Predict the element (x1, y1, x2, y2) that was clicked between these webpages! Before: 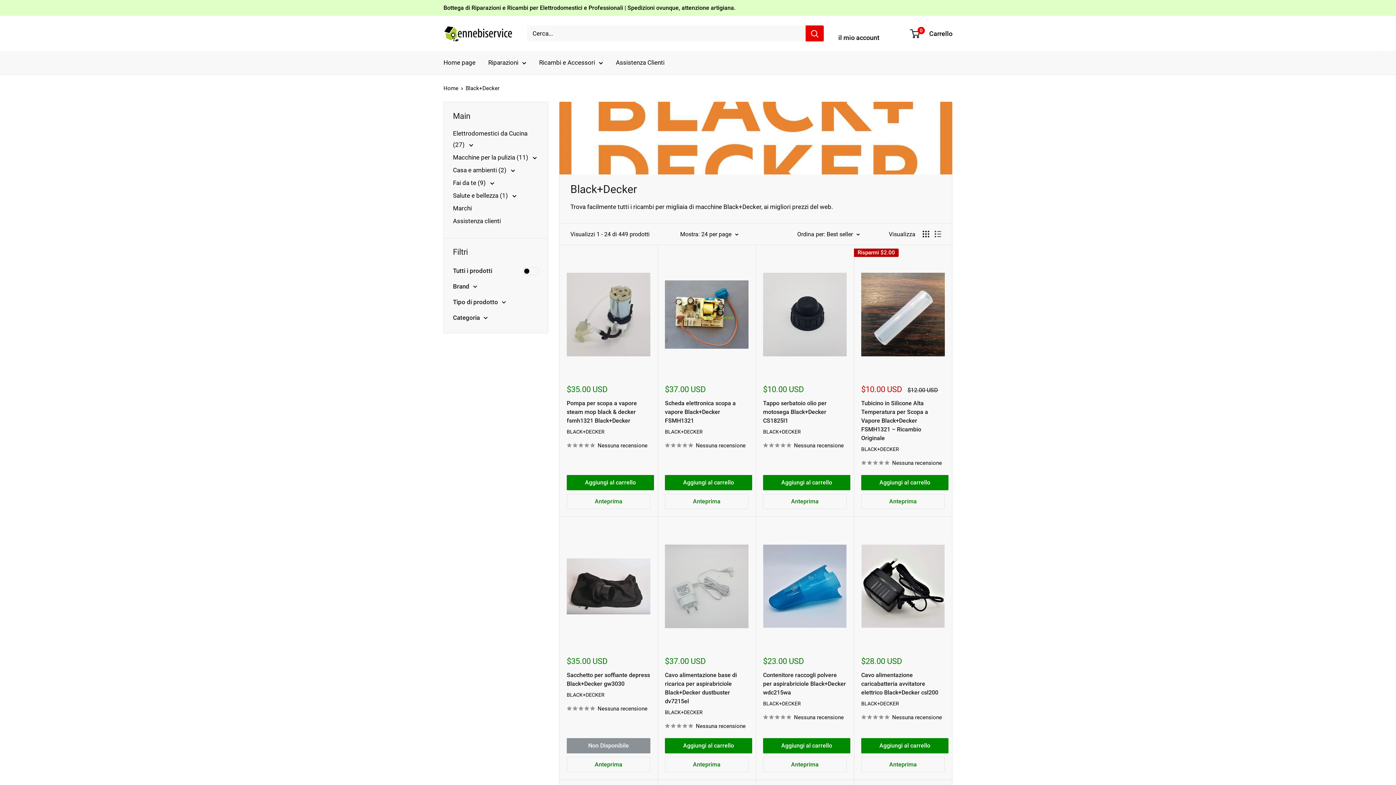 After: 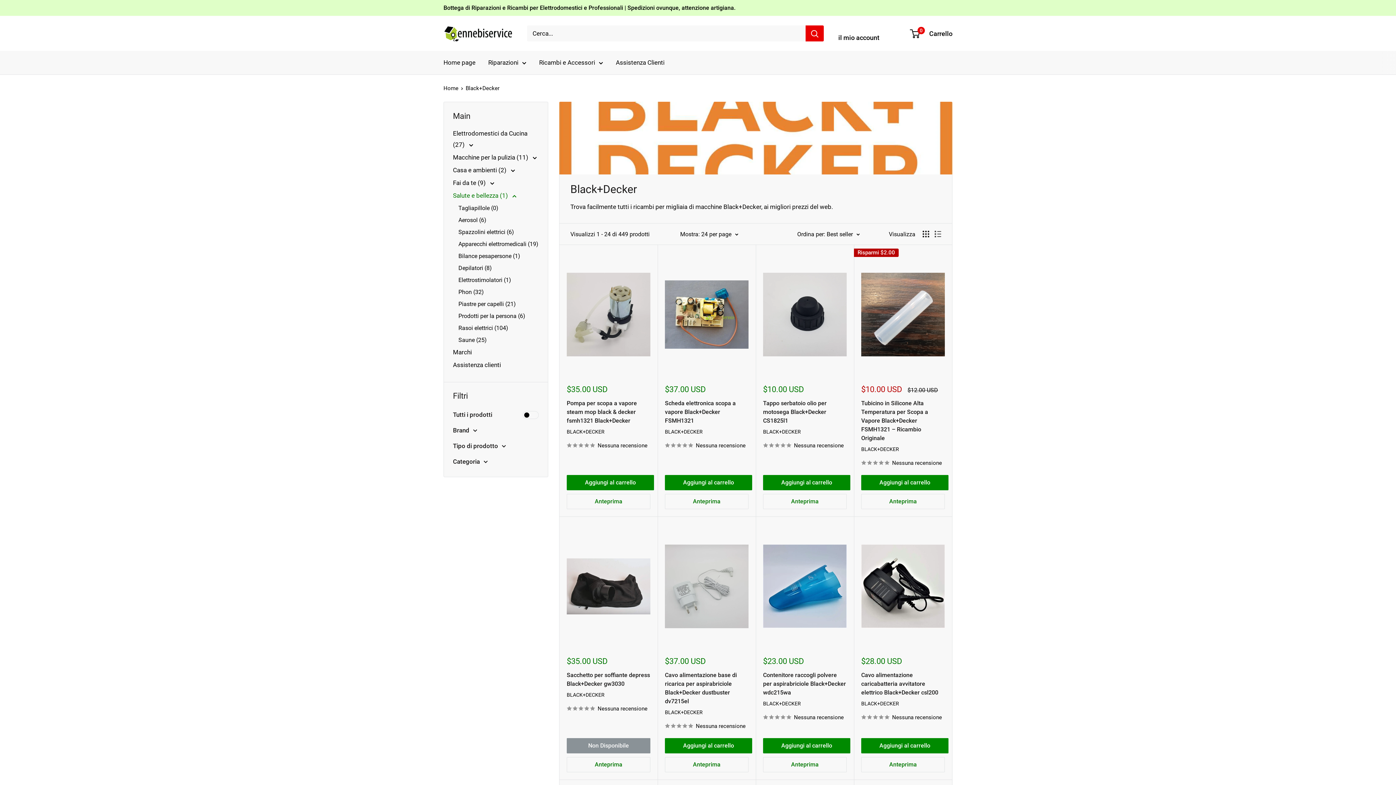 Action: bbox: (453, 189, 538, 202) label: Salute e bellezza (1) 